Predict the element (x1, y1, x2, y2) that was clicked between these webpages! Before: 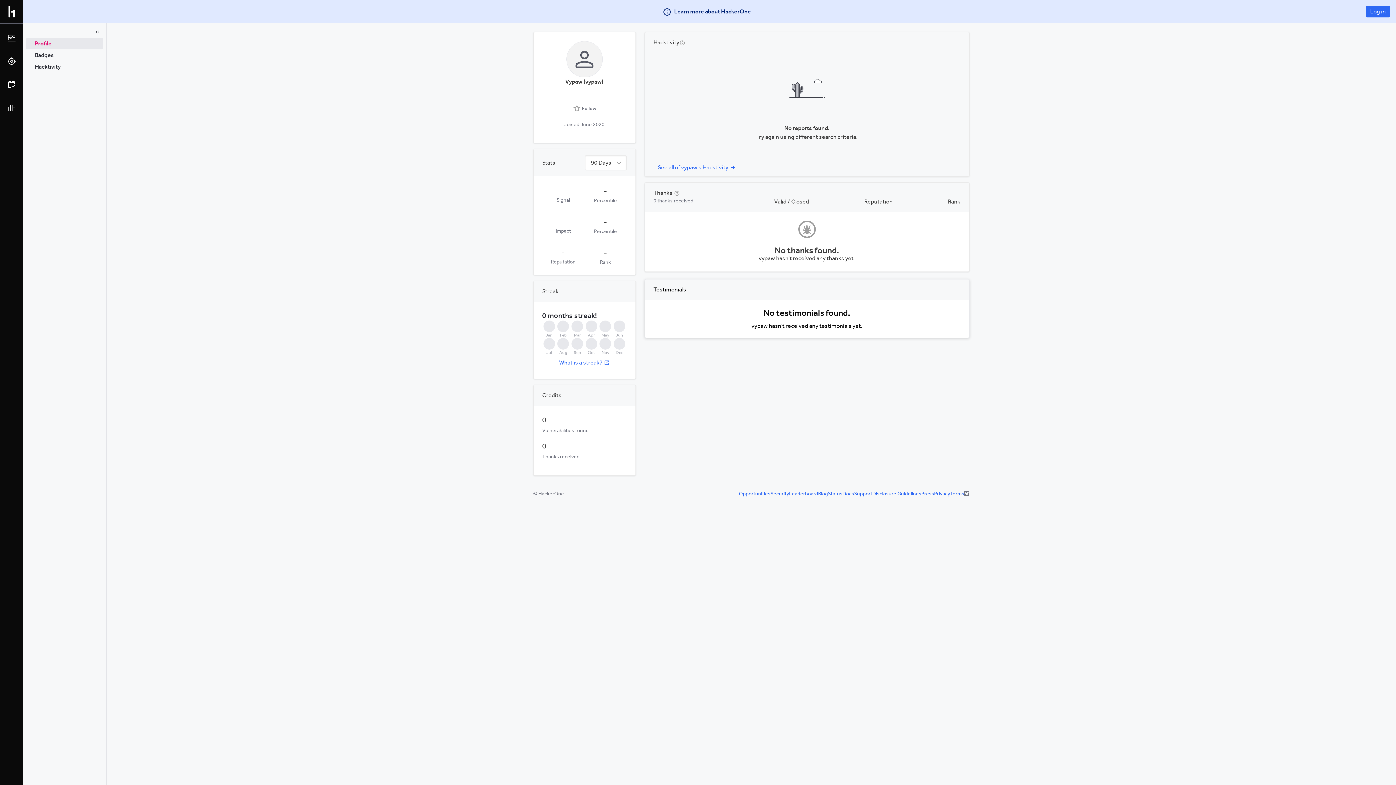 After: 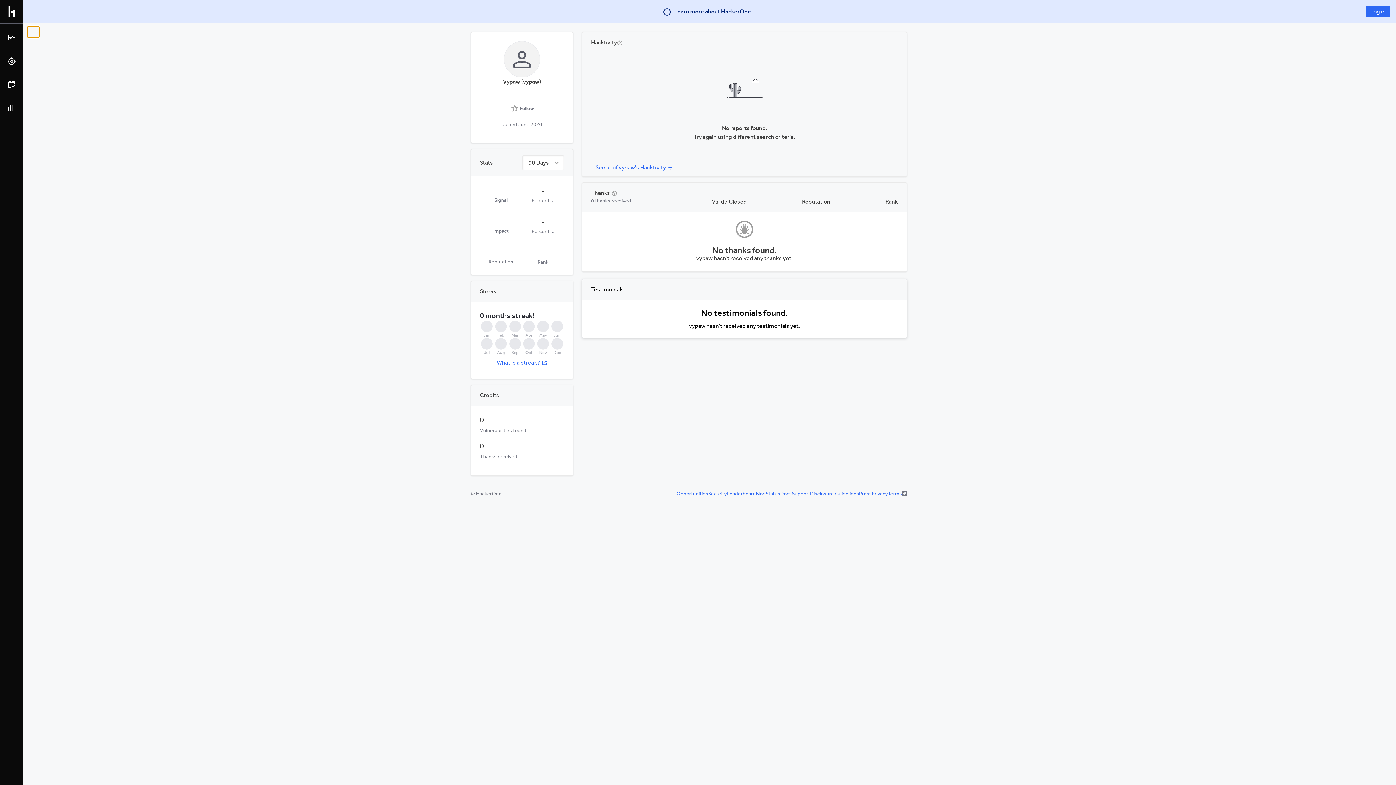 Action: bbox: (91, 26, 103, 37)